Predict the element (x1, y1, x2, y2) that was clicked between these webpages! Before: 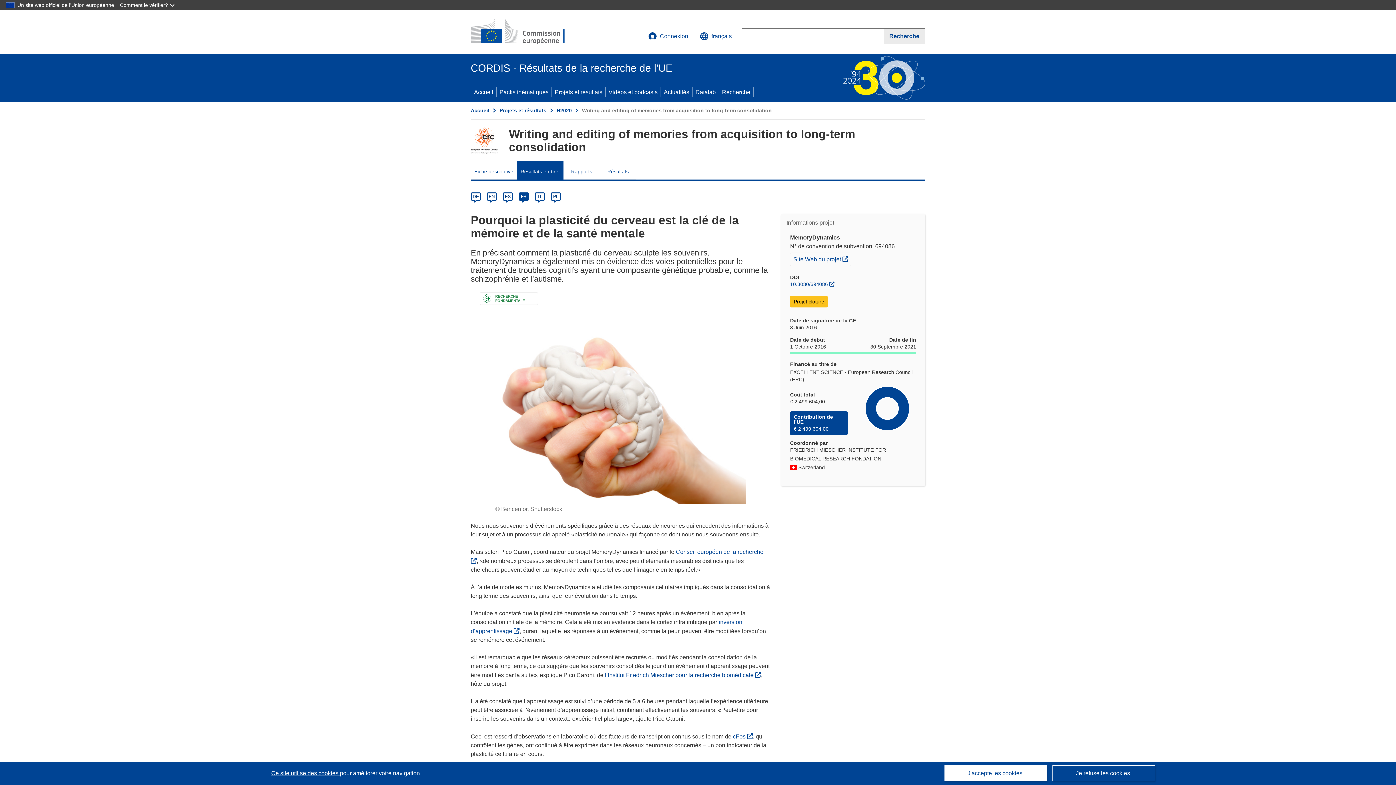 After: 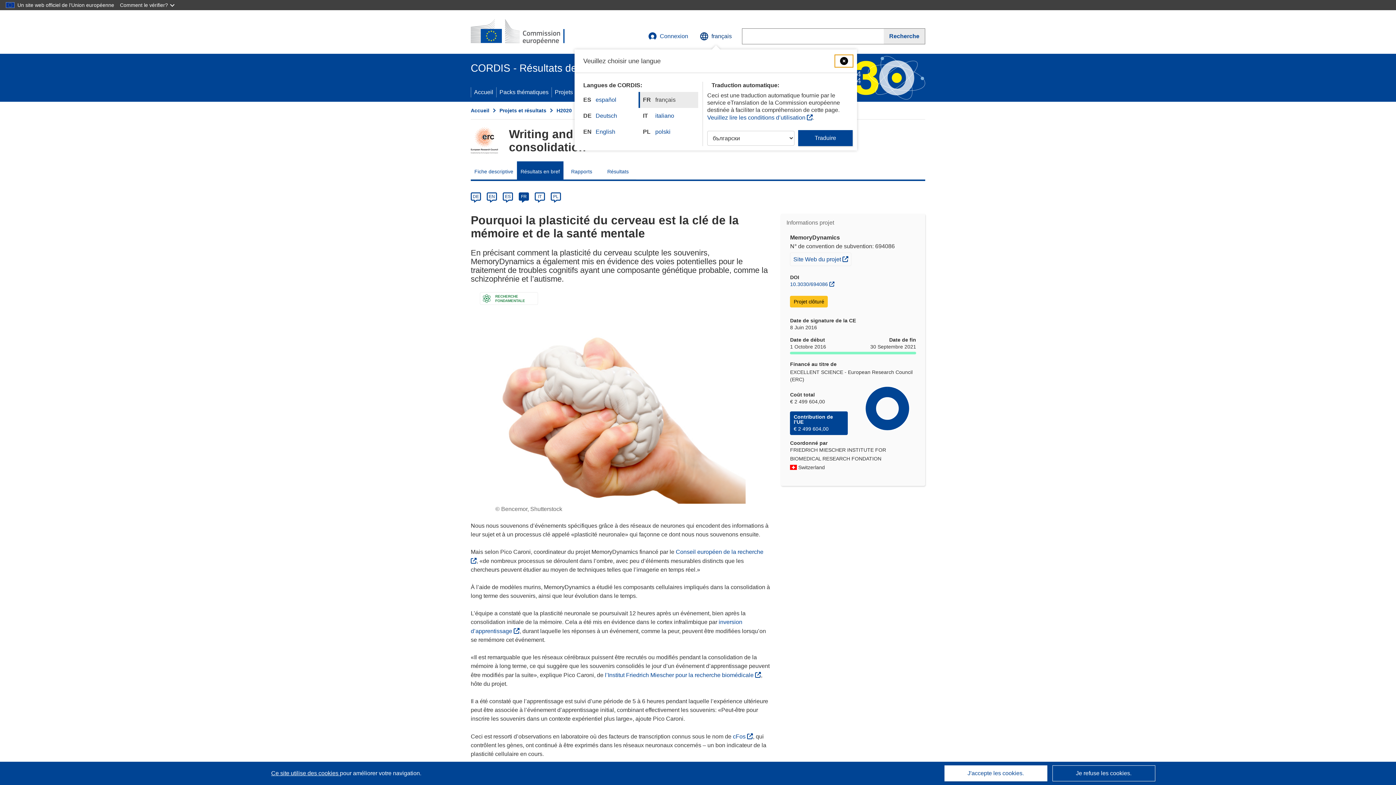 Action: label: Changer de langue, la langue actuelle est l’anglais bbox: (694, 27, 737, 45)